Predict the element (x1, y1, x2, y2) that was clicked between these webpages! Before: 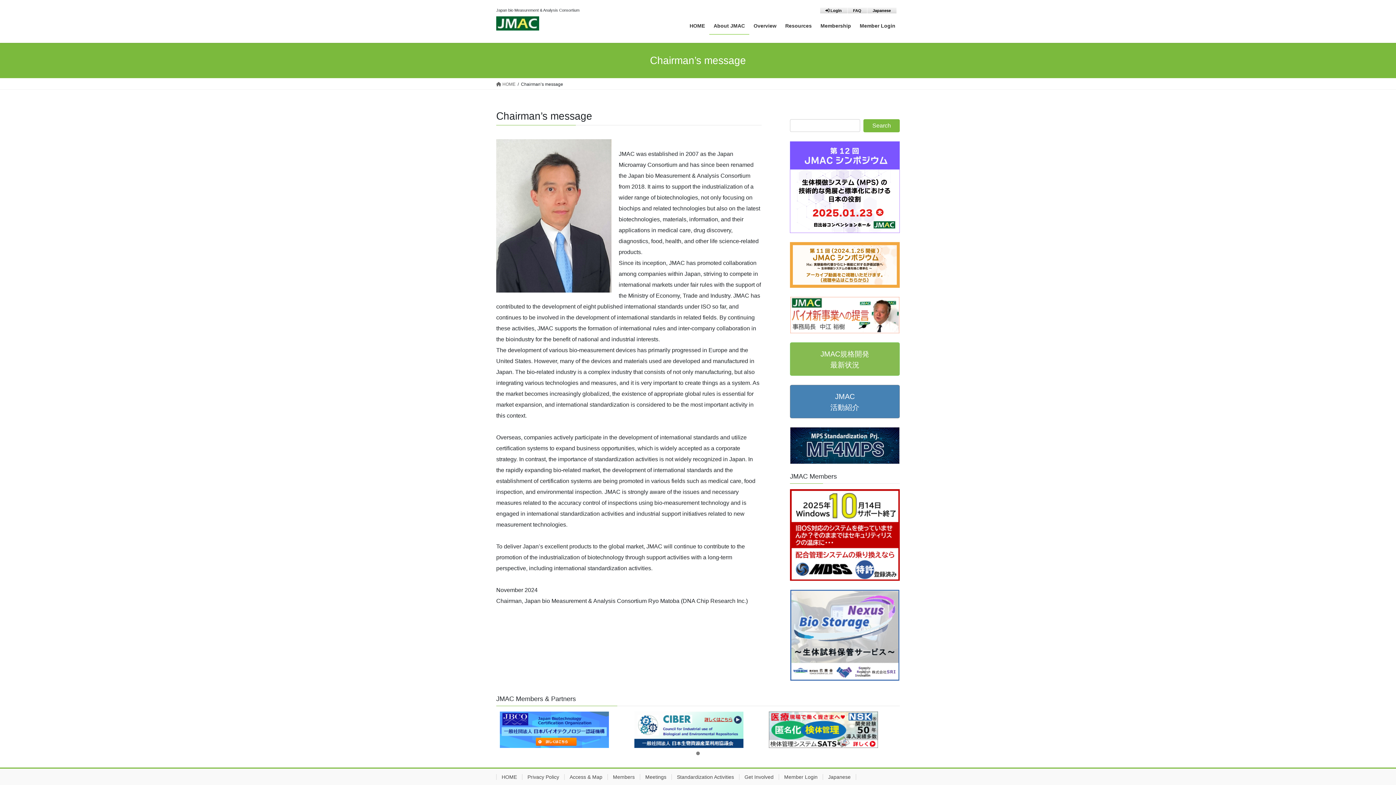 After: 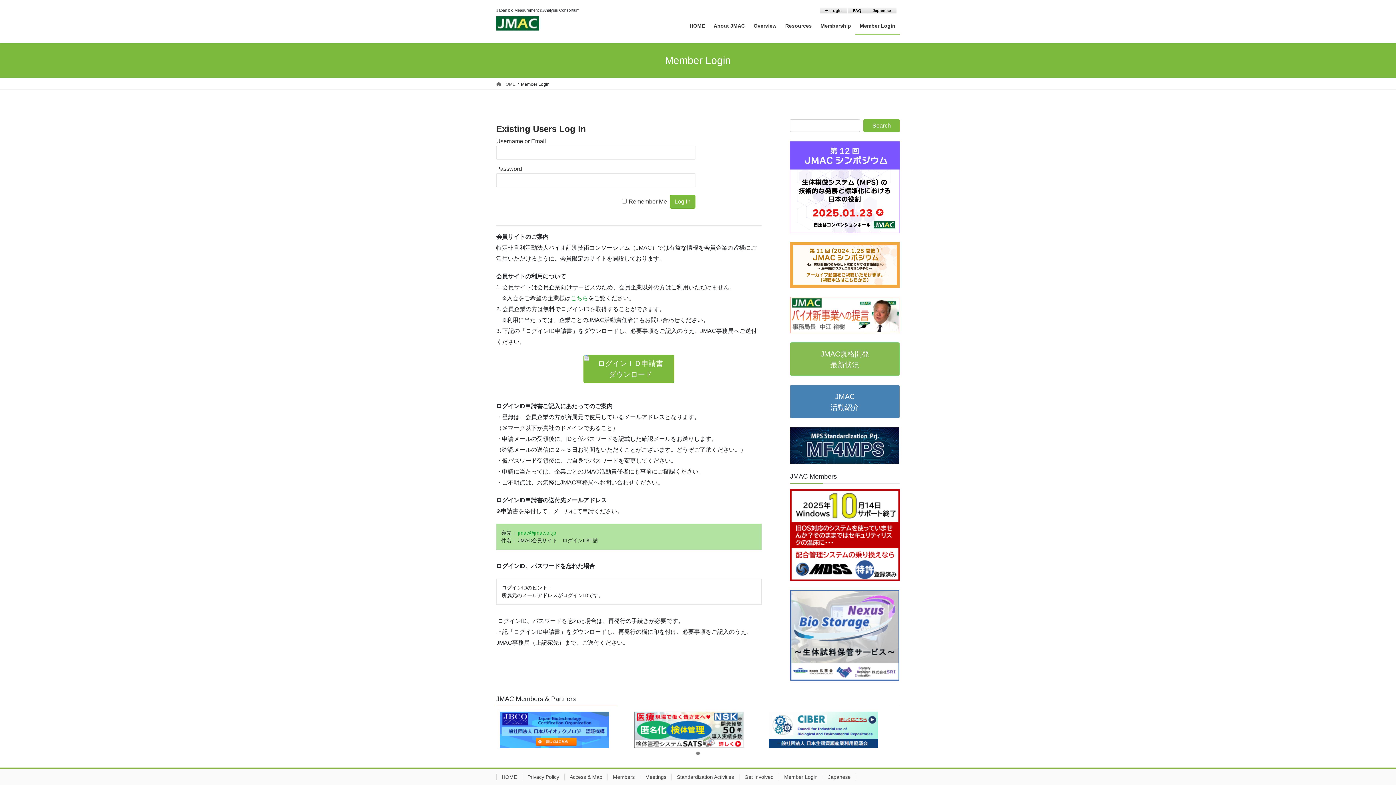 Action: bbox: (778, 774, 822, 780) label: Member Login